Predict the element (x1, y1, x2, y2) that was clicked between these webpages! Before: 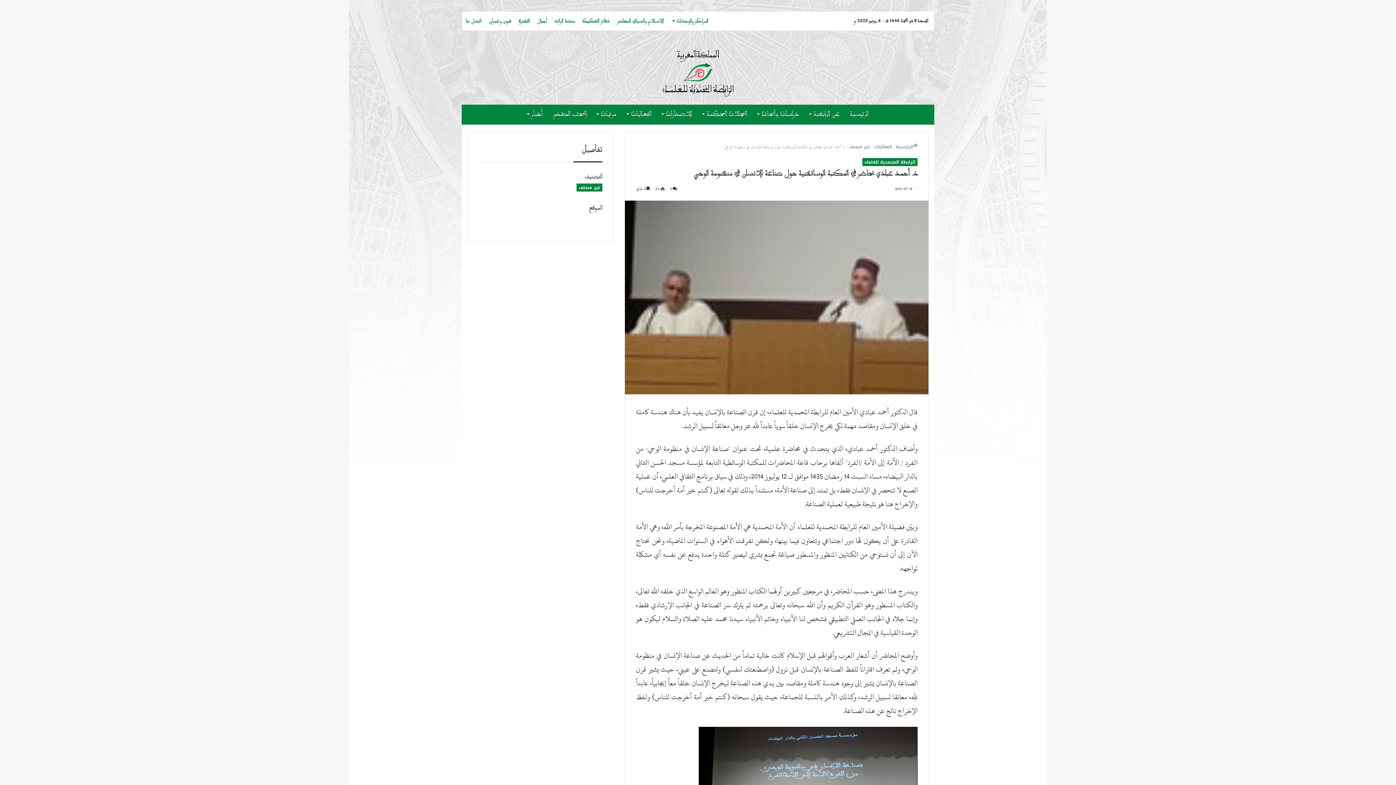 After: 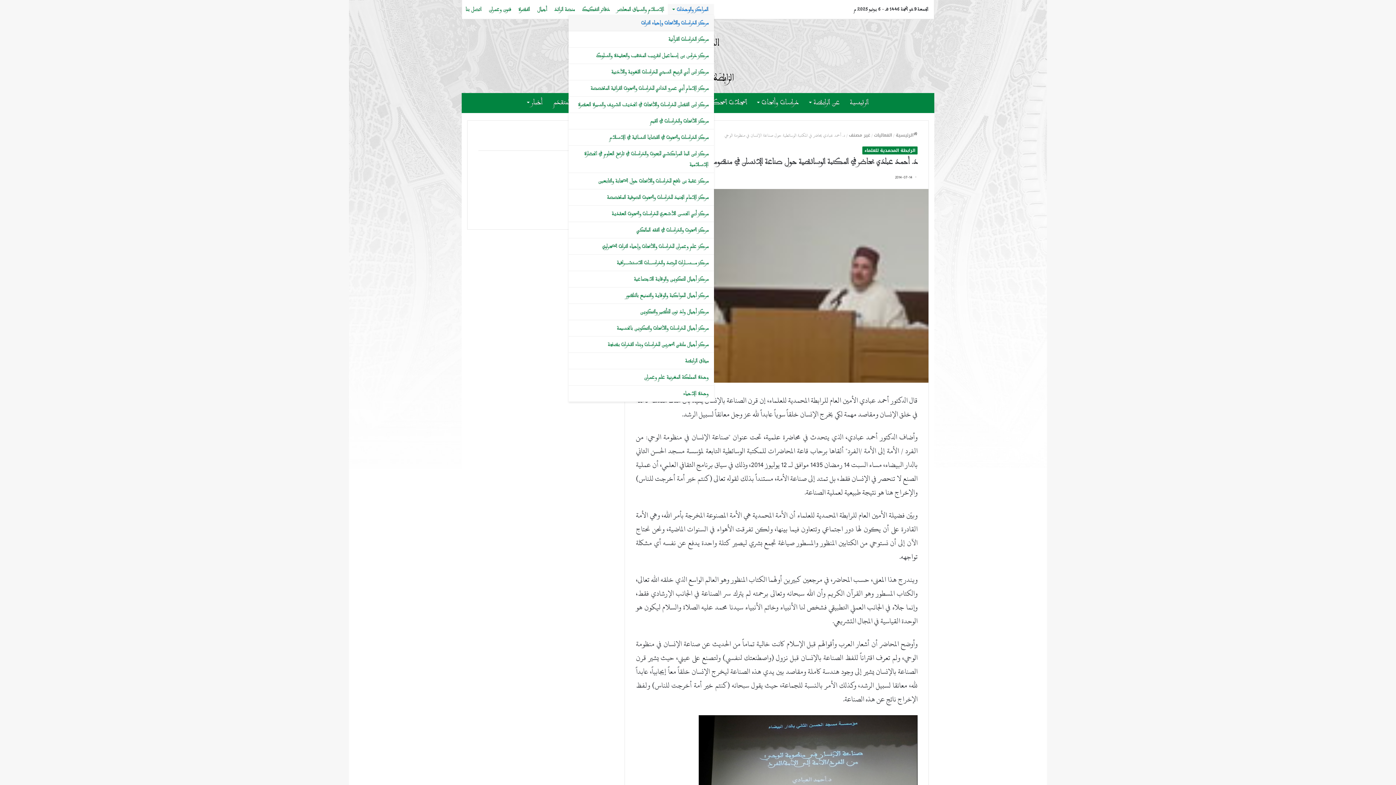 Action: label: المراكز والوحدات bbox: (668, 15, 714, 26)